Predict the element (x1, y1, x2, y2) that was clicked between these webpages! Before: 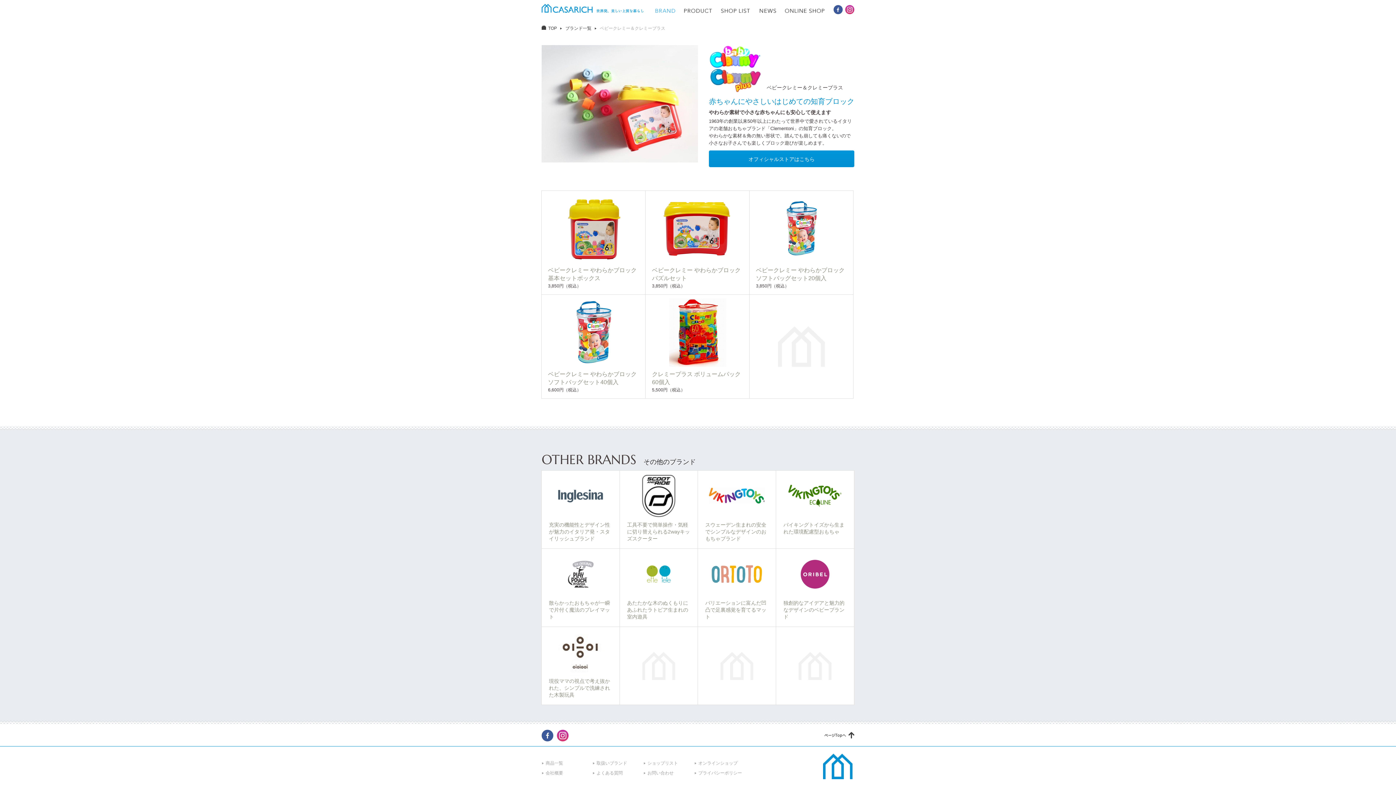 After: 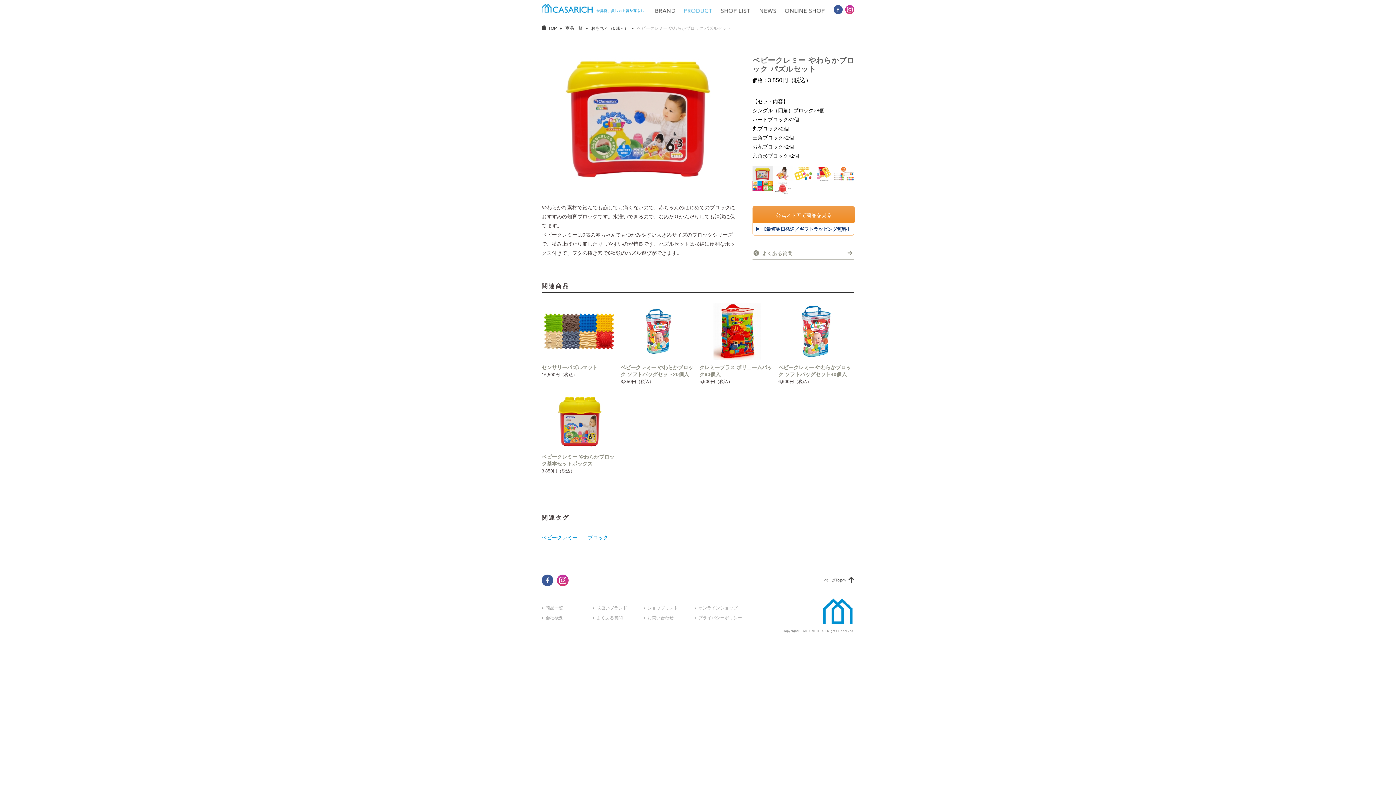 Action: bbox: (645, 190, 749, 294) label: ベビークレミー やわらかブロック パズルセット
3,850円（税込）